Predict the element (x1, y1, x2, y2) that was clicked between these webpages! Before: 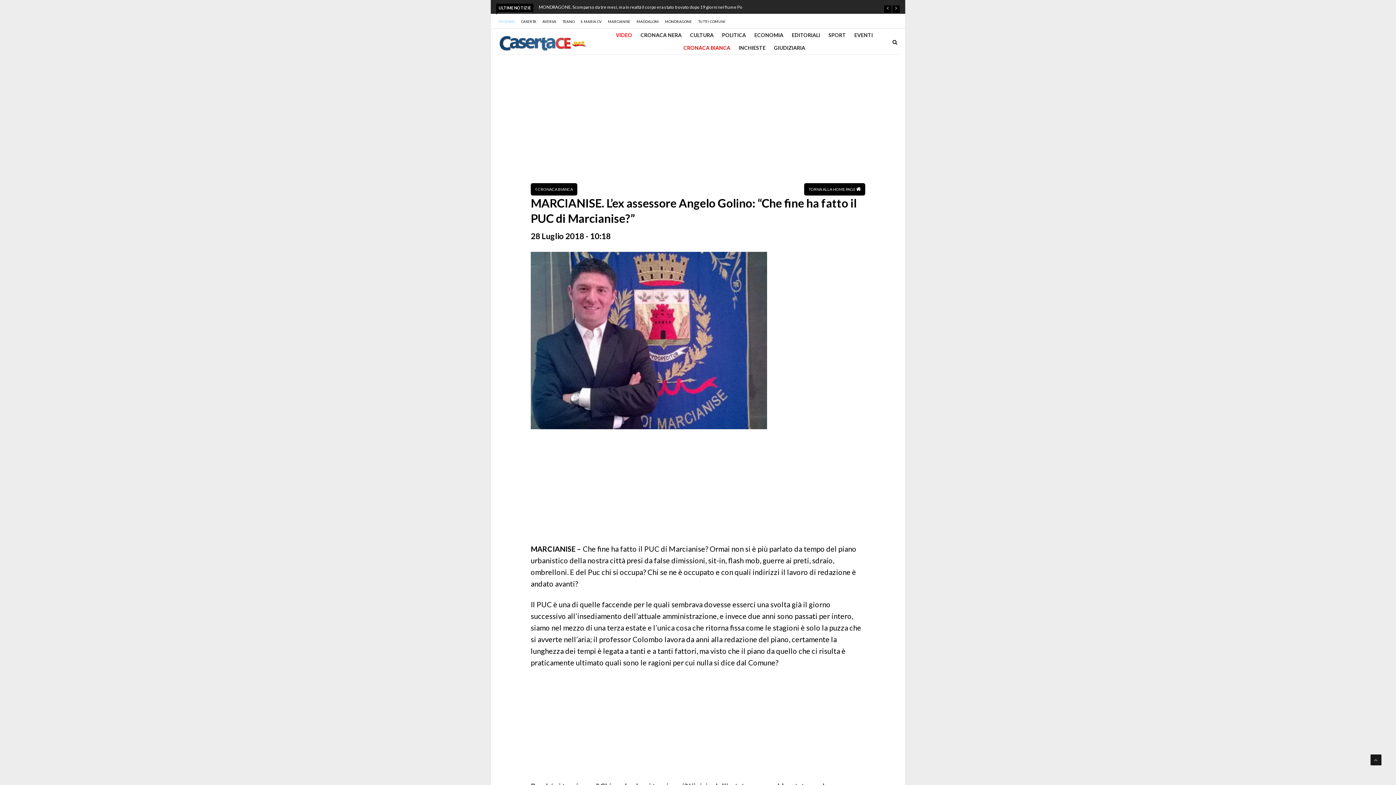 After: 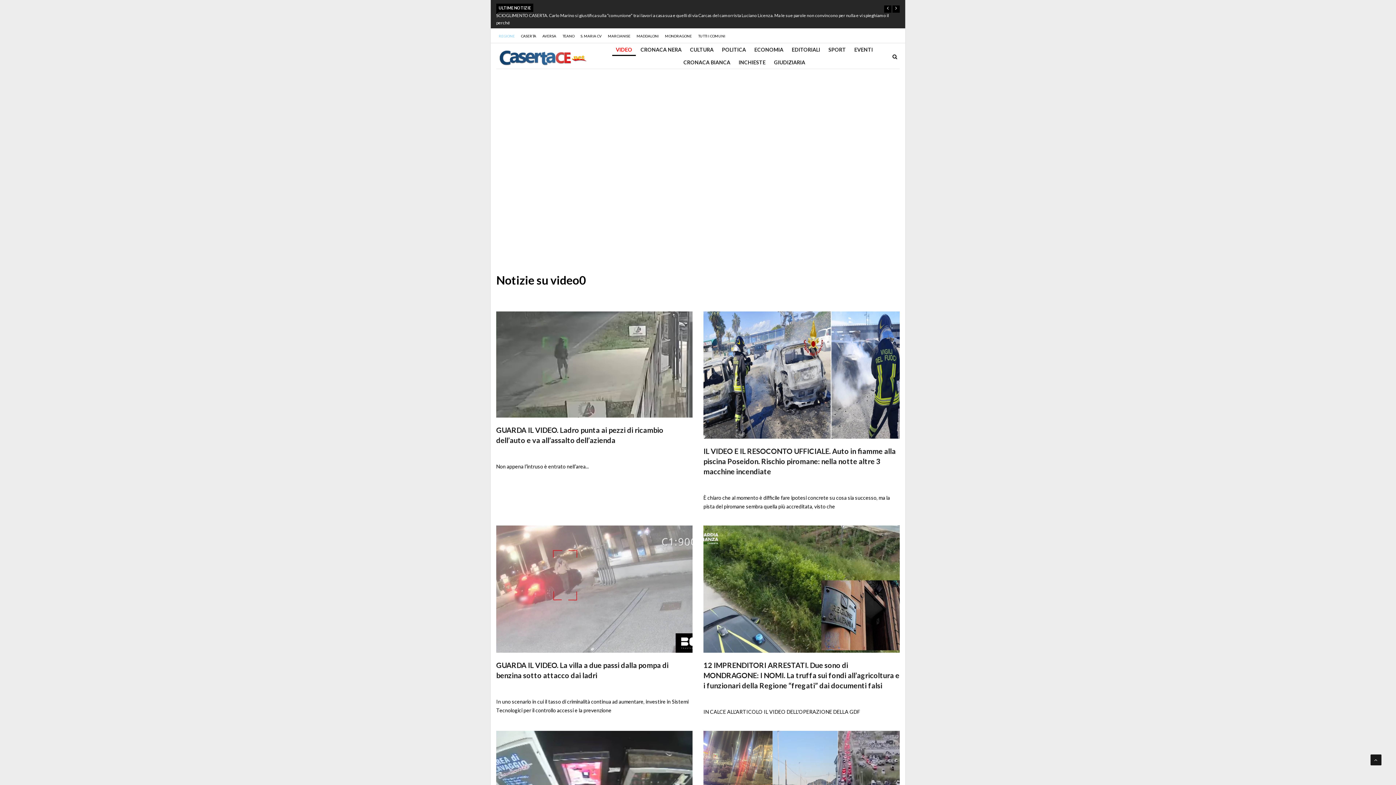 Action: label: VIDEO bbox: (612, 36, 636, 48)